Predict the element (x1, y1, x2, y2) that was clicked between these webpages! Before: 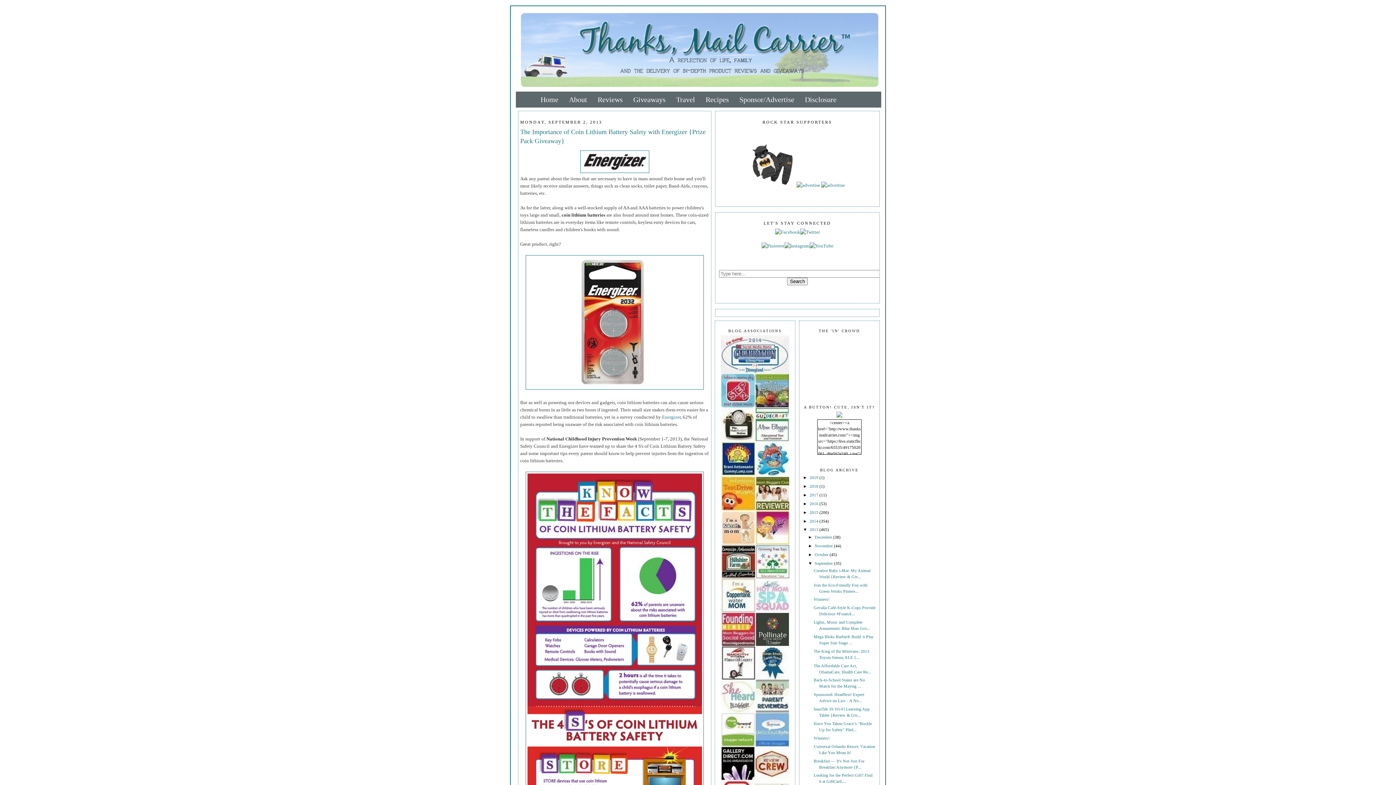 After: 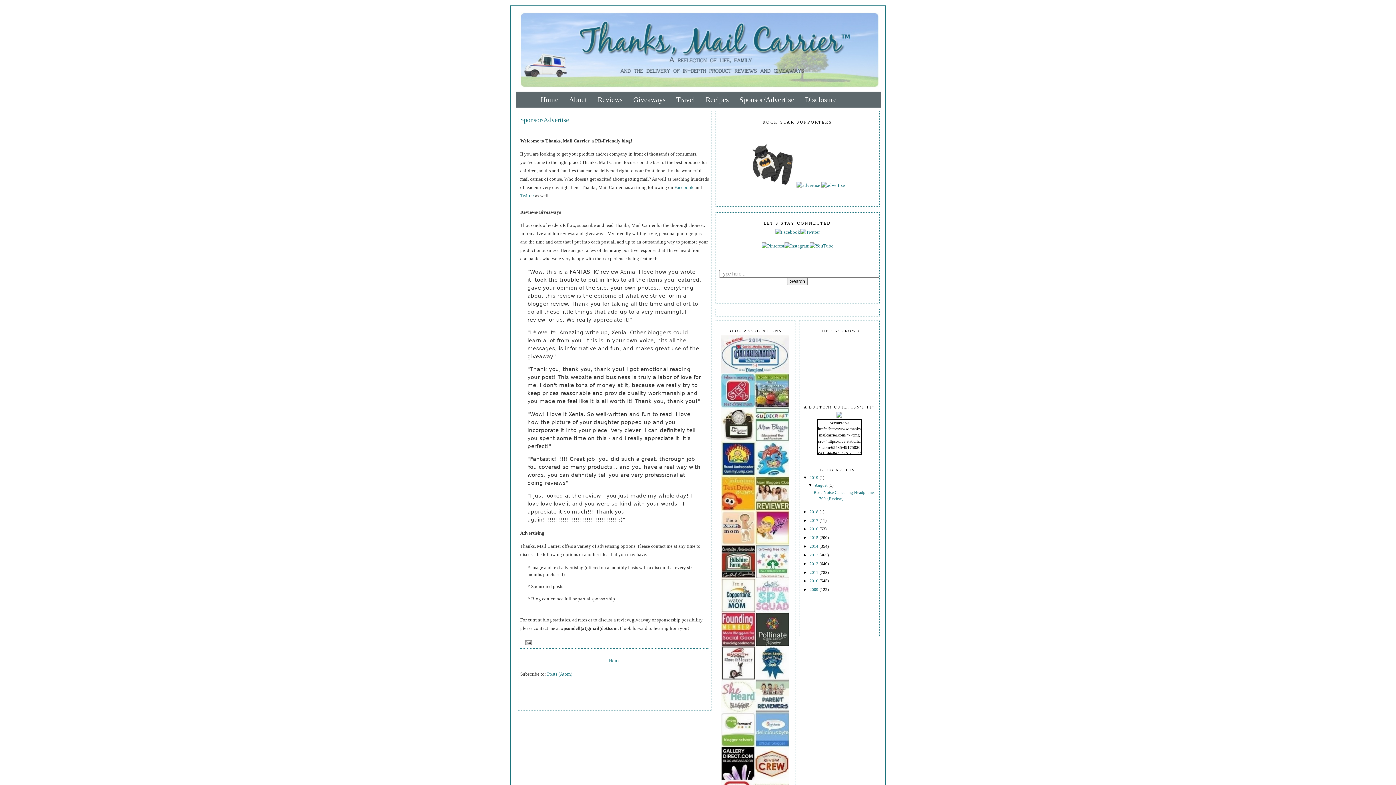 Action: bbox: (738, 92, 800, 107) label: Sponsor/Advertise